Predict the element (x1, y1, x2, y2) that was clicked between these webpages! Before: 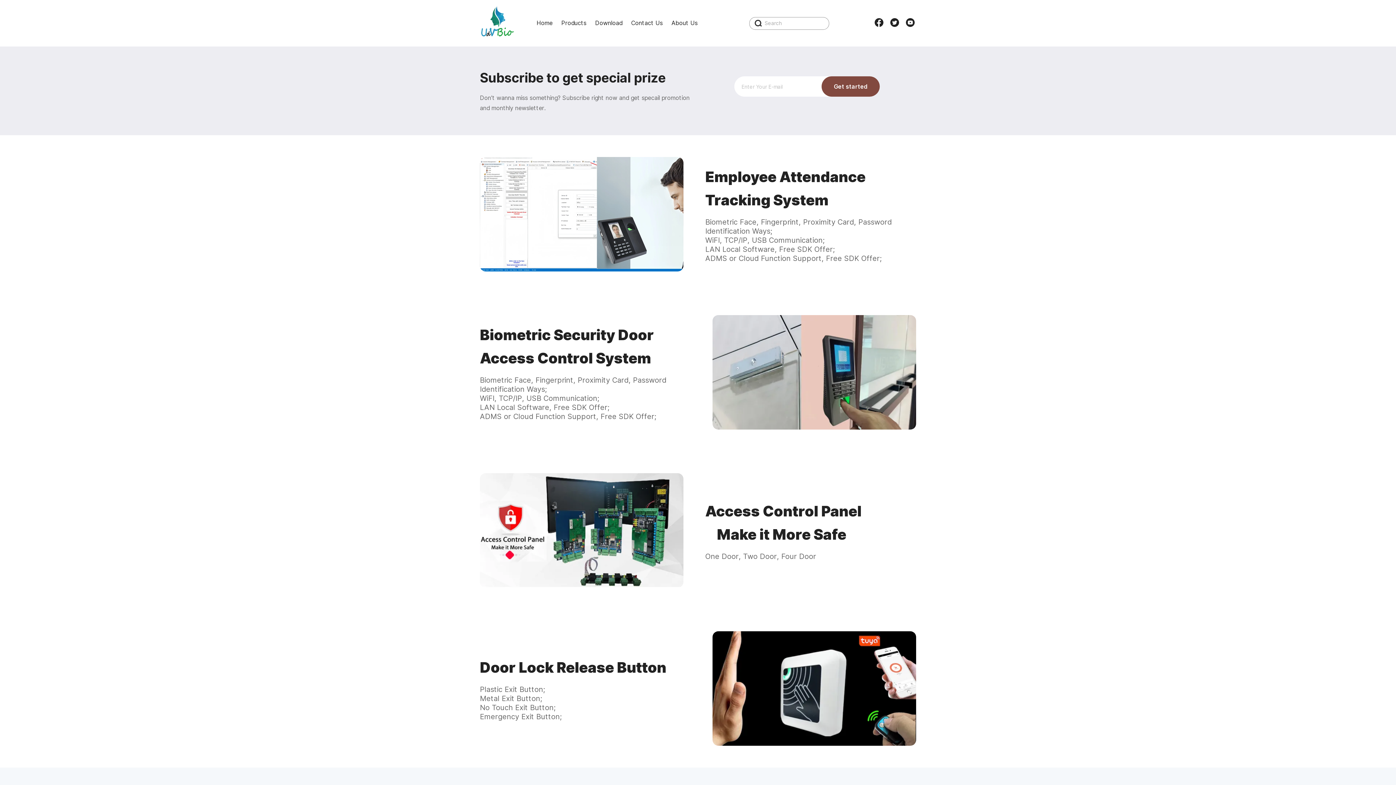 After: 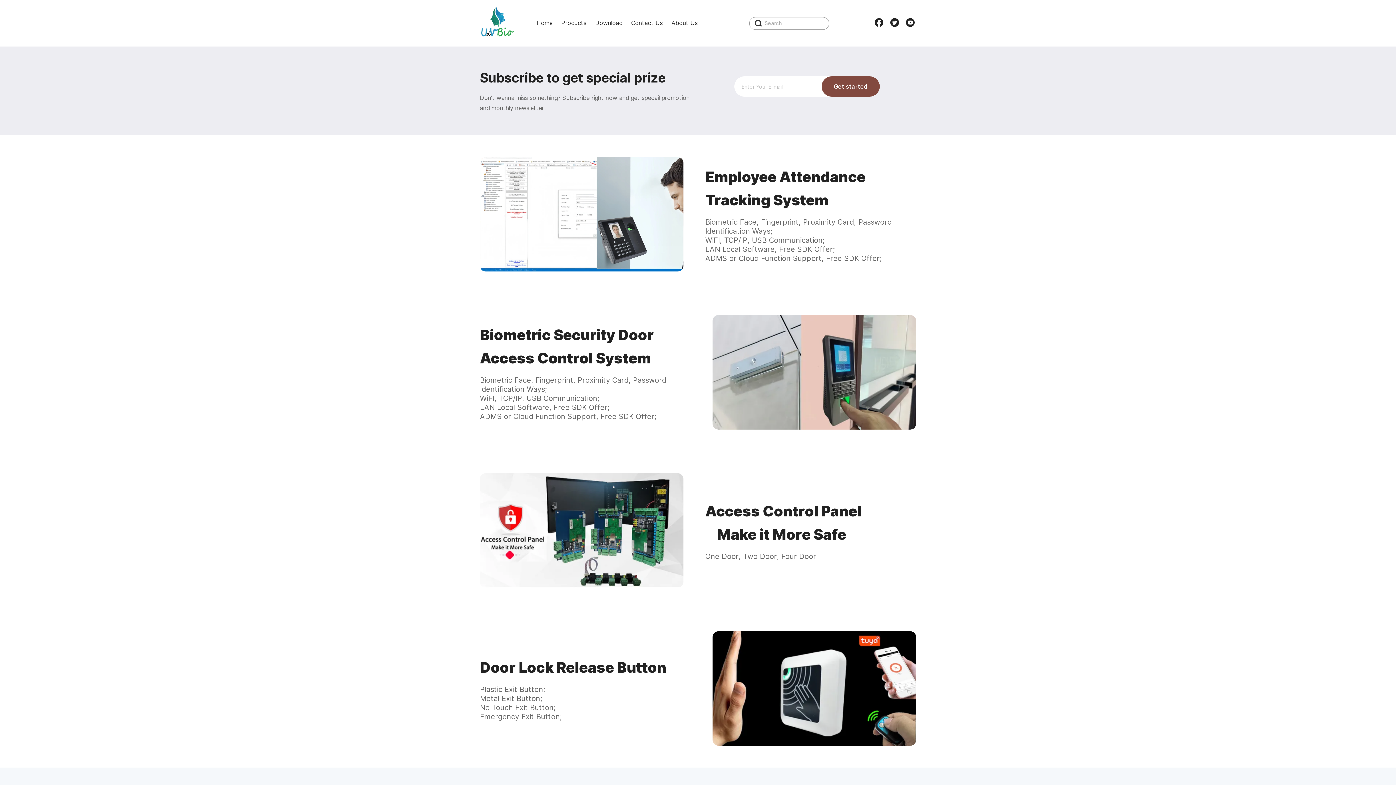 Action: bbox: (890, 18, 900, 28)